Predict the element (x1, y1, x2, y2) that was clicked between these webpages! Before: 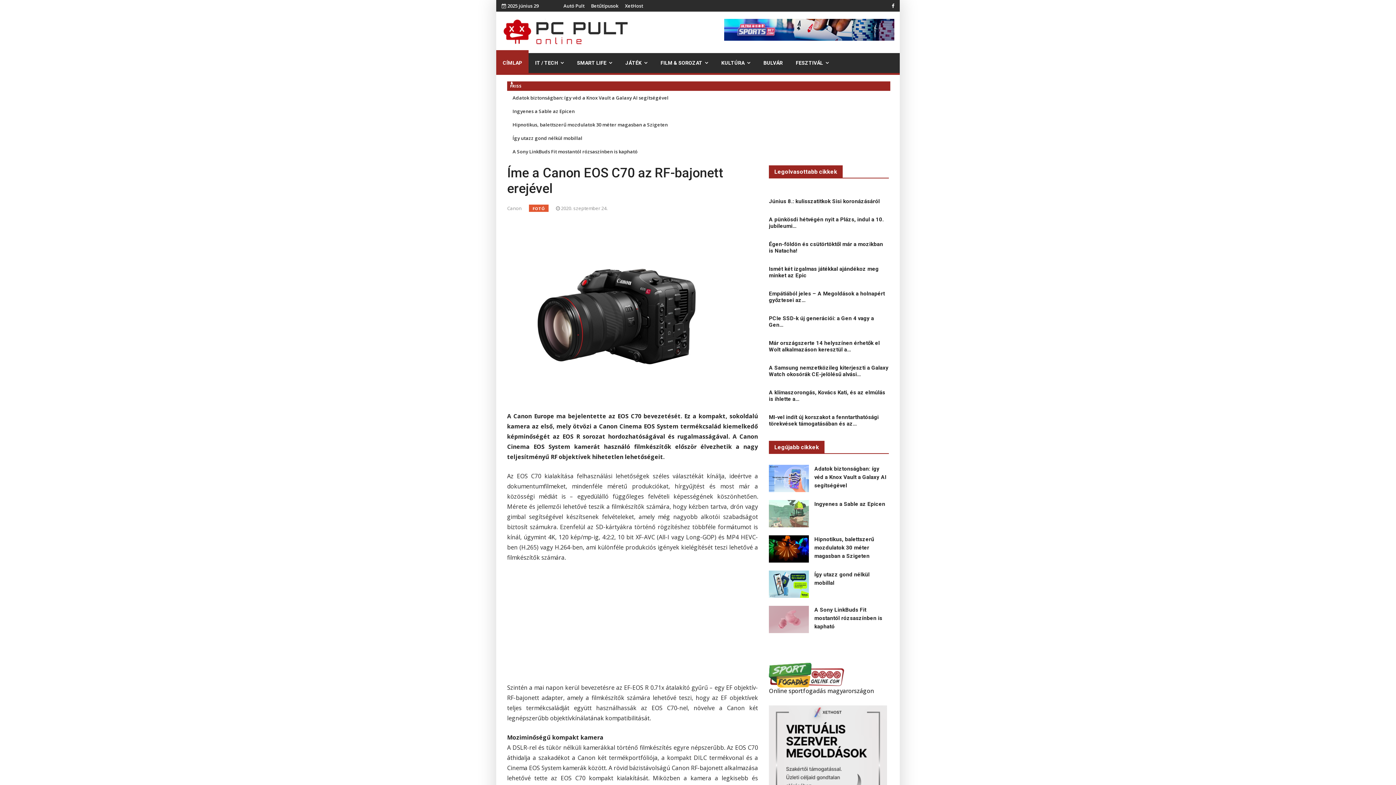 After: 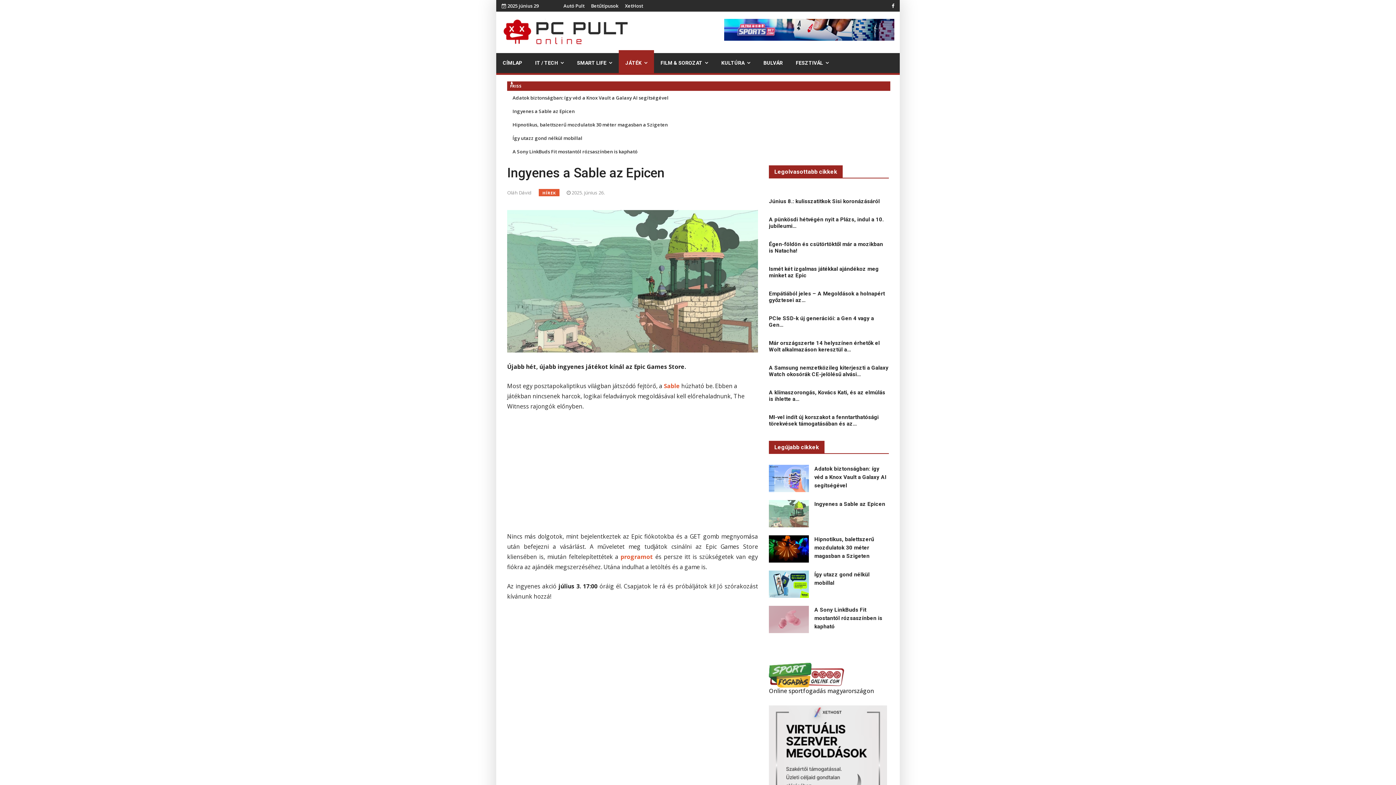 Action: bbox: (769, 500, 809, 527)